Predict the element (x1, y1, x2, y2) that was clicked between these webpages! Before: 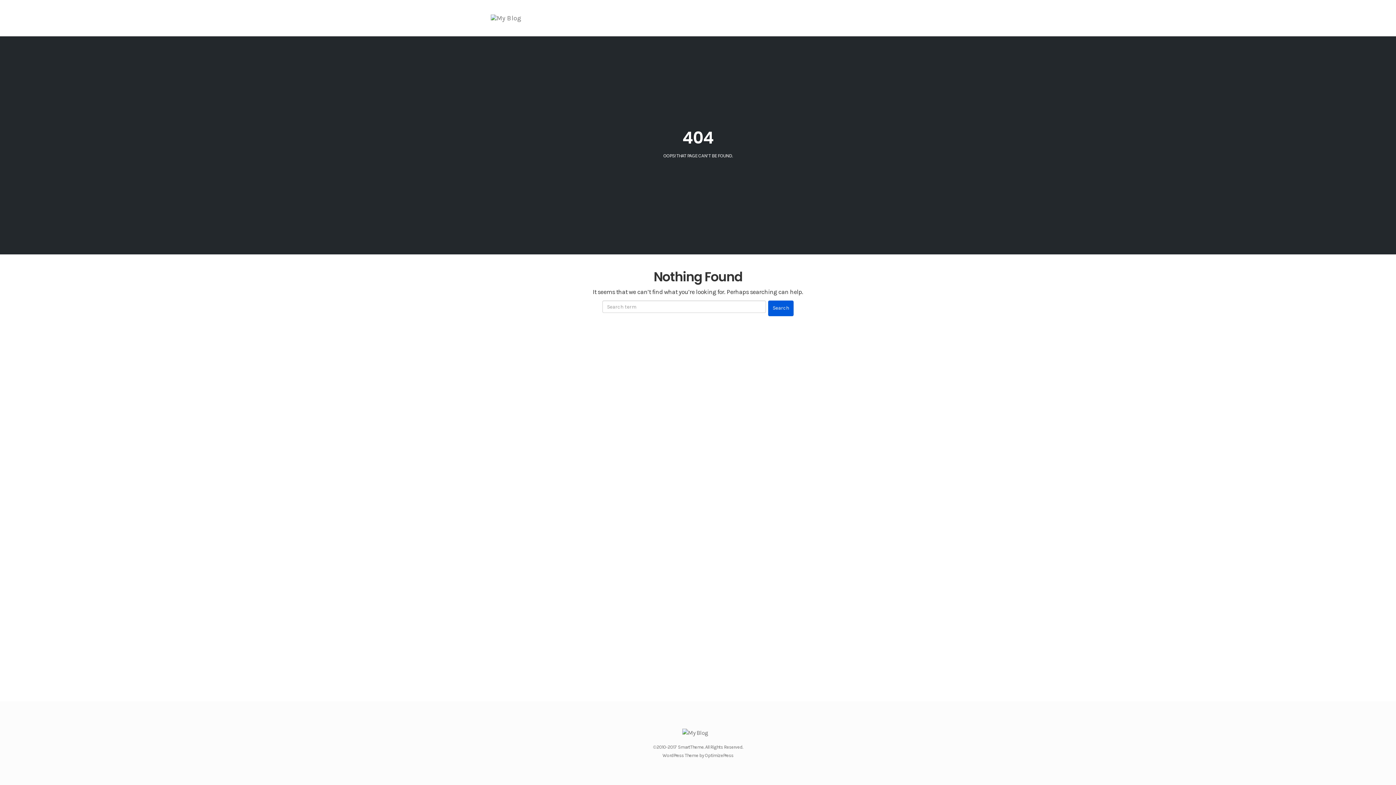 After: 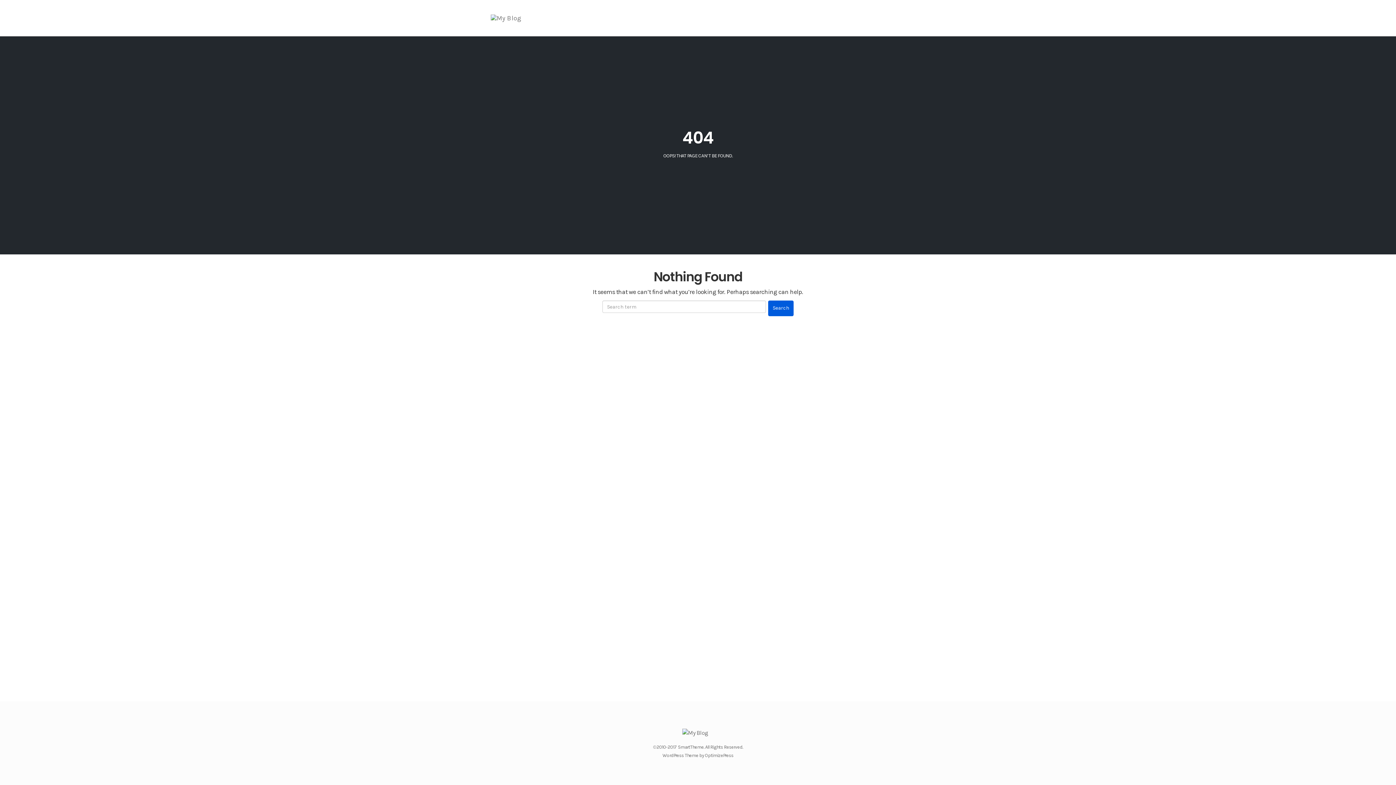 Action: bbox: (662, 753, 733, 758) label: WordPress Theme by OptimizePress